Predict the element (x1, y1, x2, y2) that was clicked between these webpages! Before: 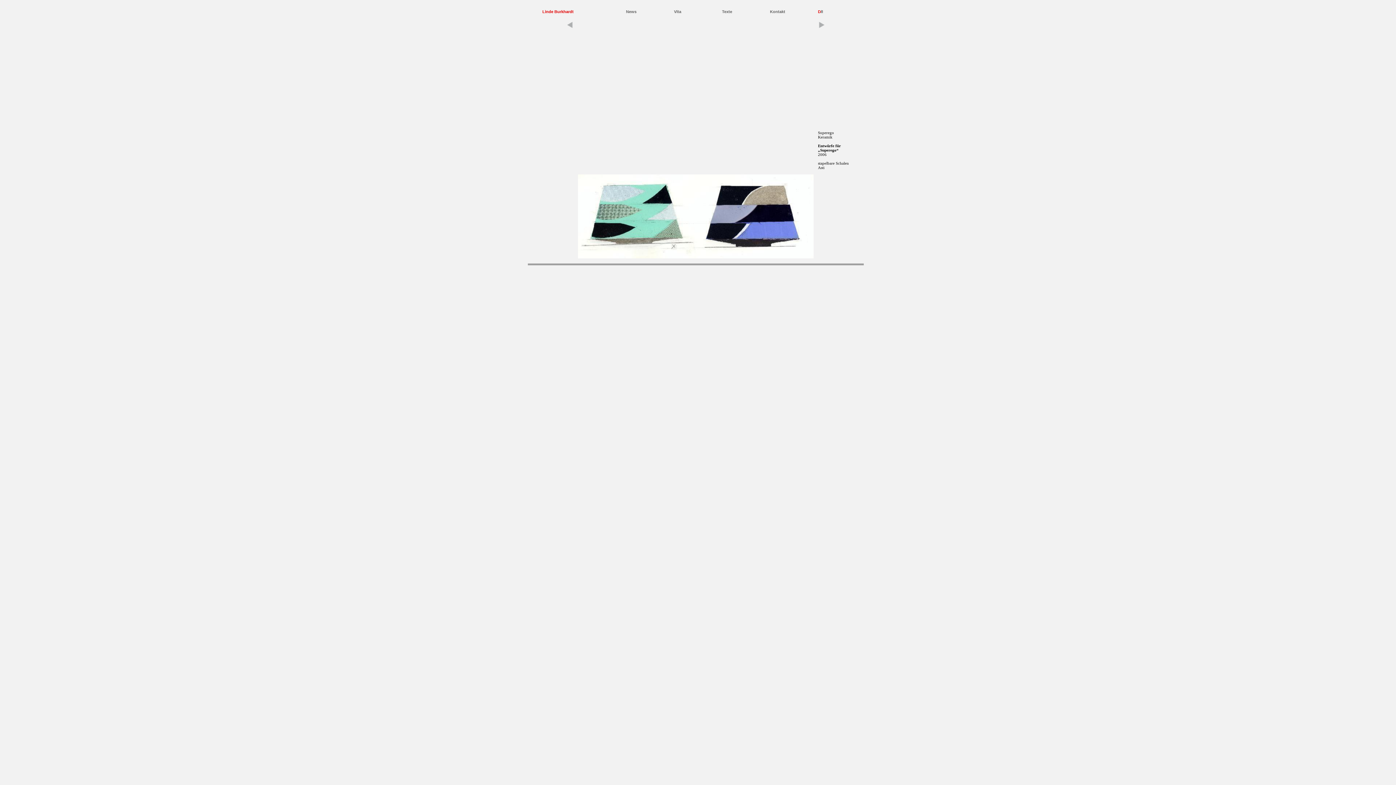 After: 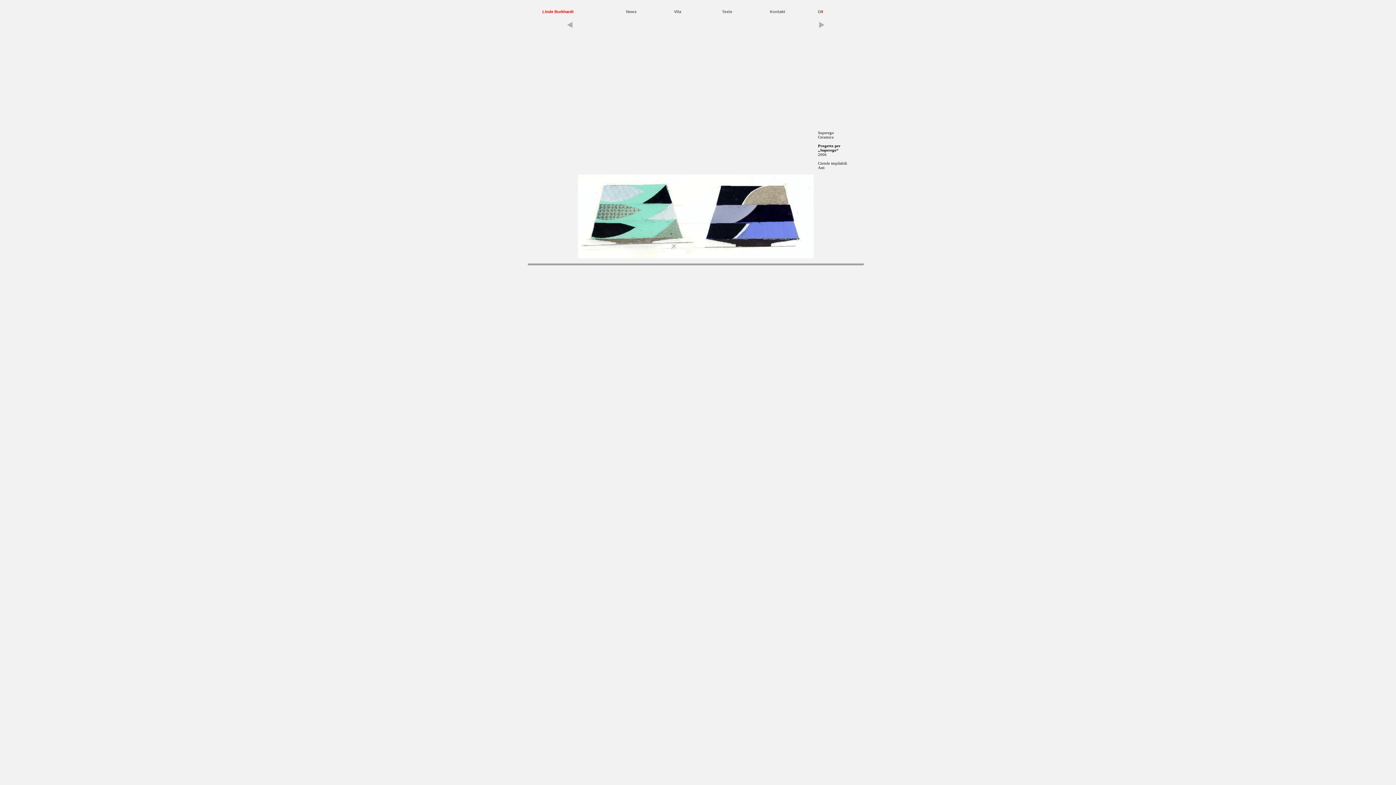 Action: bbox: (822, 9, 823, 13) label: I